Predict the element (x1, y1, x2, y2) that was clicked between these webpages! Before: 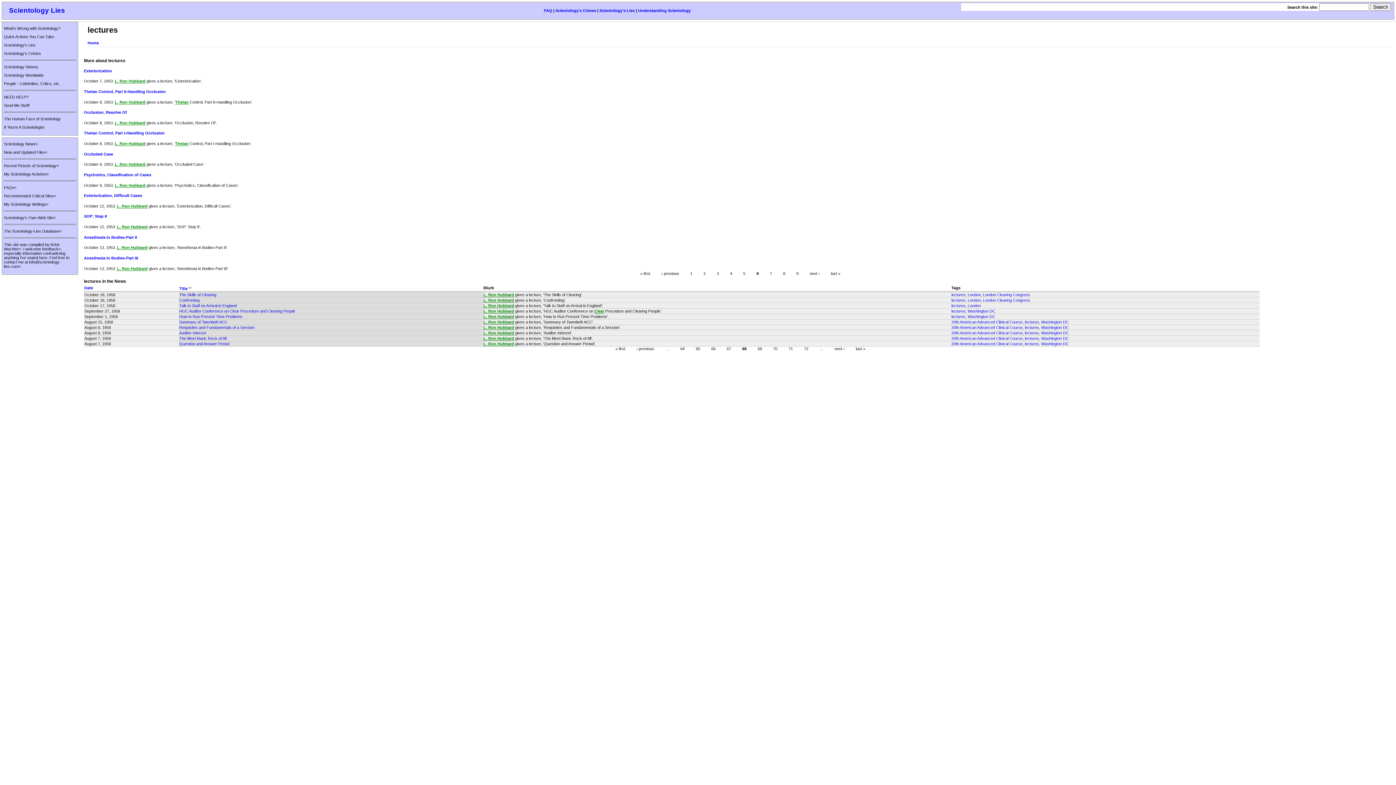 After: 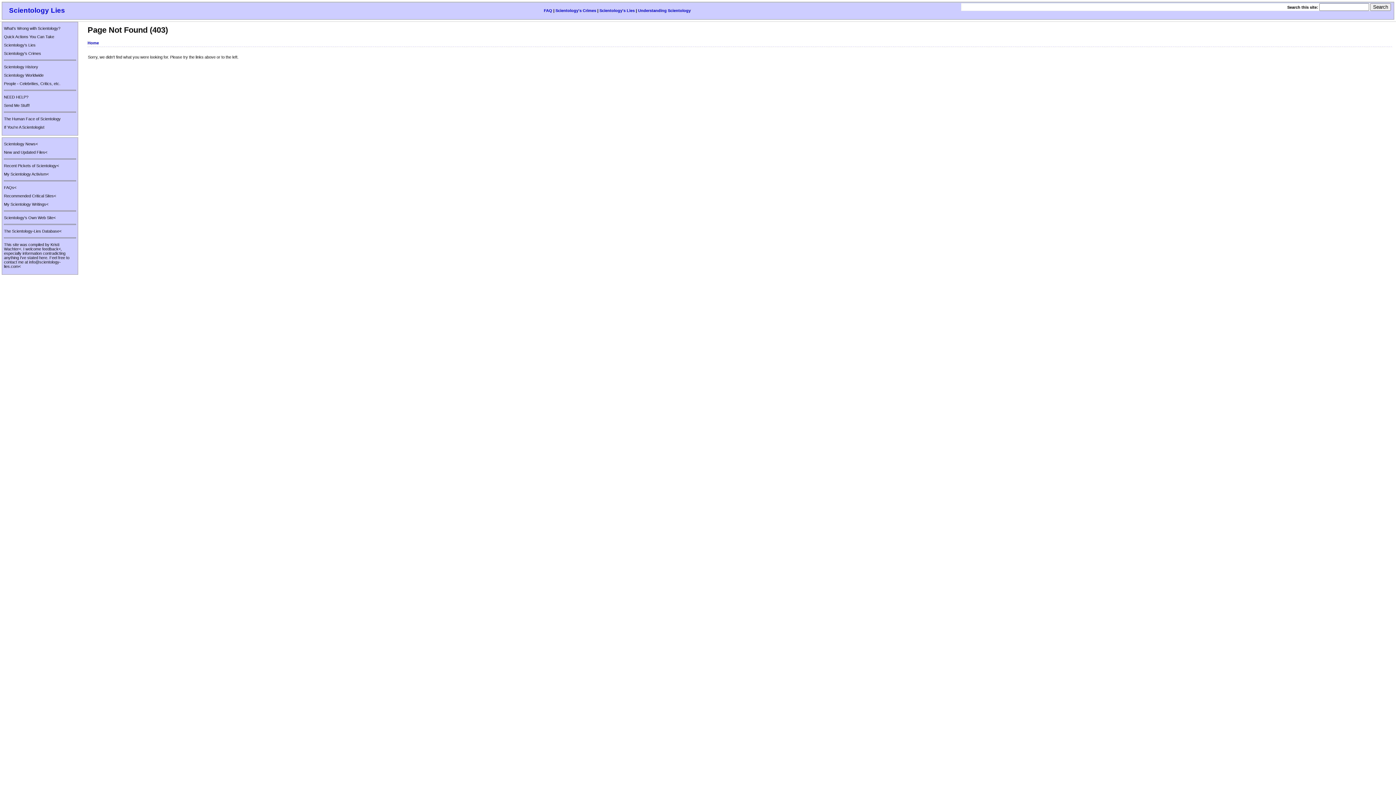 Action: bbox: (175, 99, 188, 104) label: Thetan